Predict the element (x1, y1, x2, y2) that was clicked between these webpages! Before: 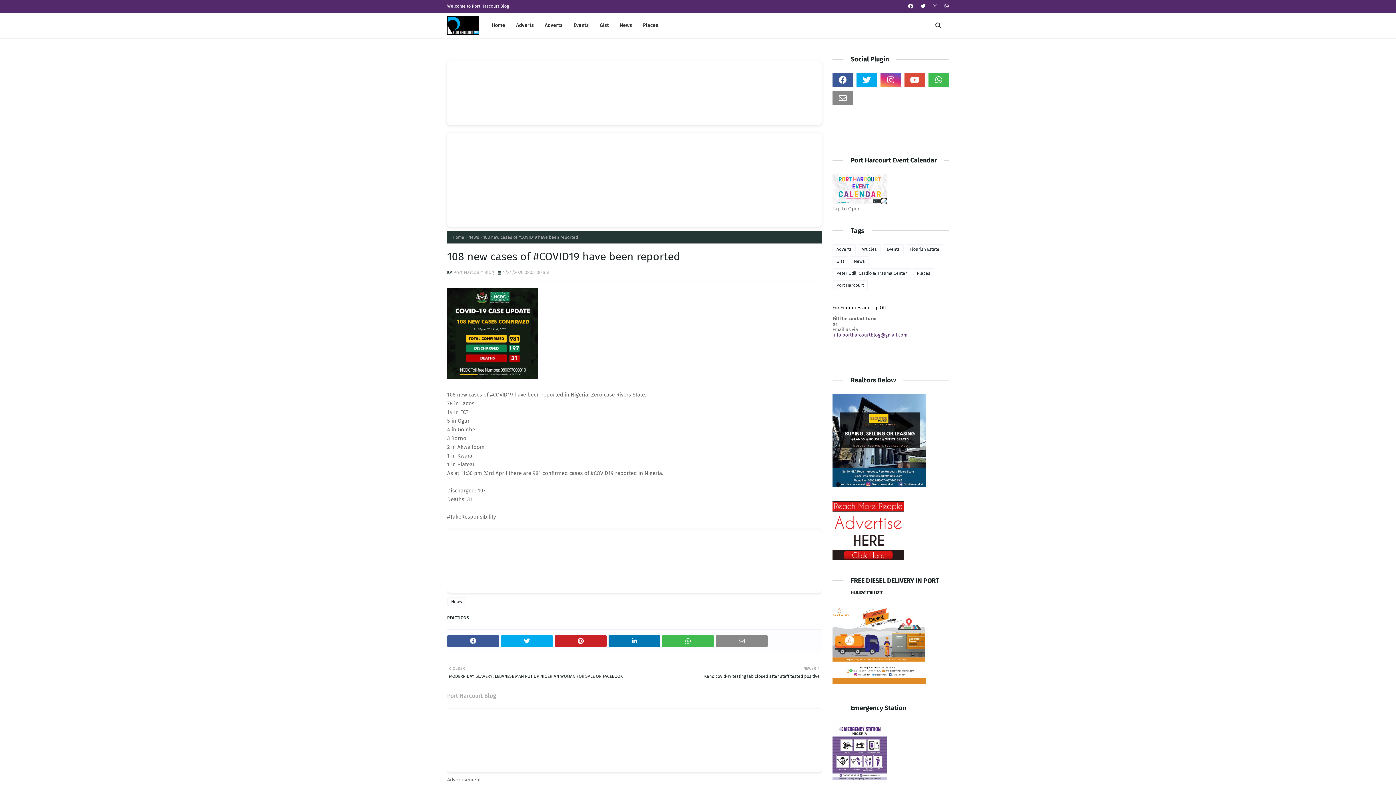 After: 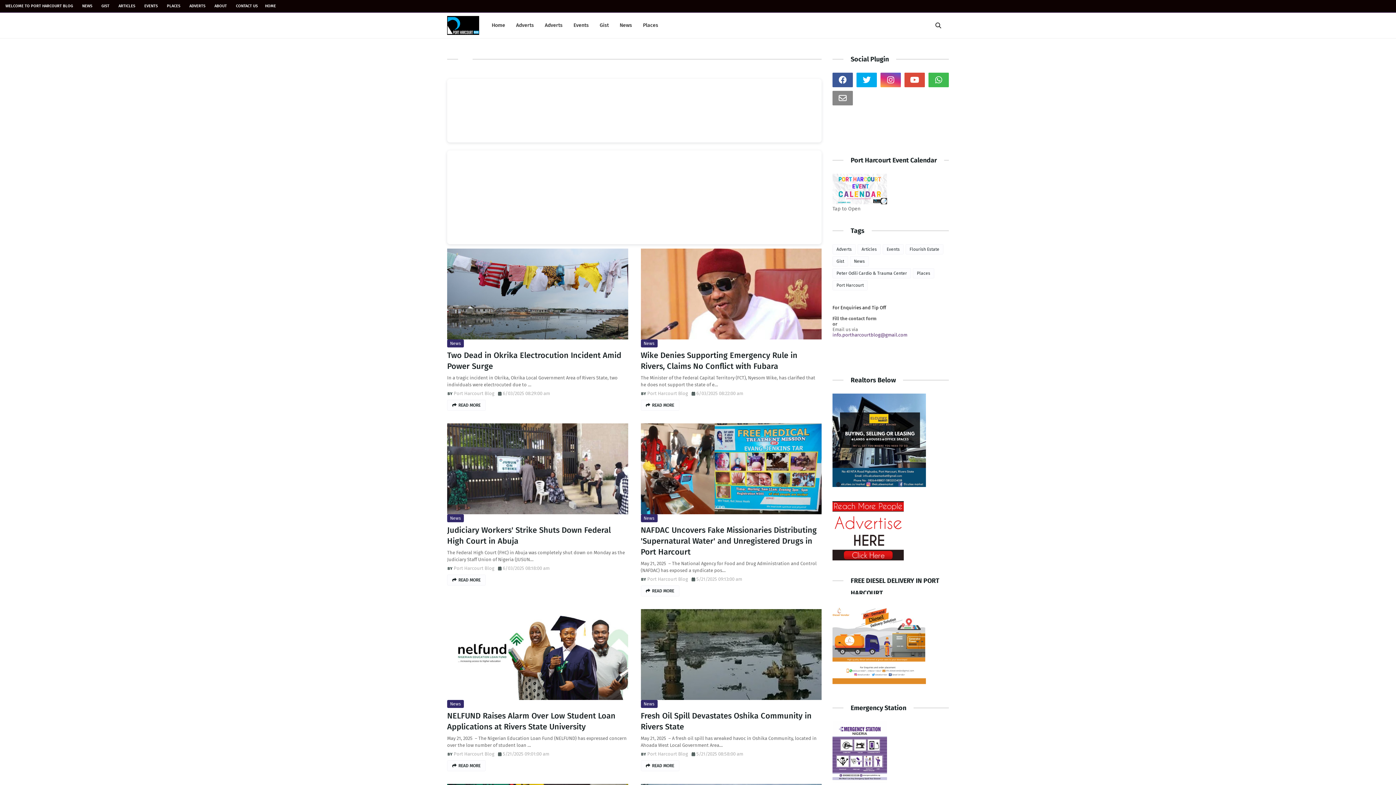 Action: bbox: (447, 16, 479, 36)